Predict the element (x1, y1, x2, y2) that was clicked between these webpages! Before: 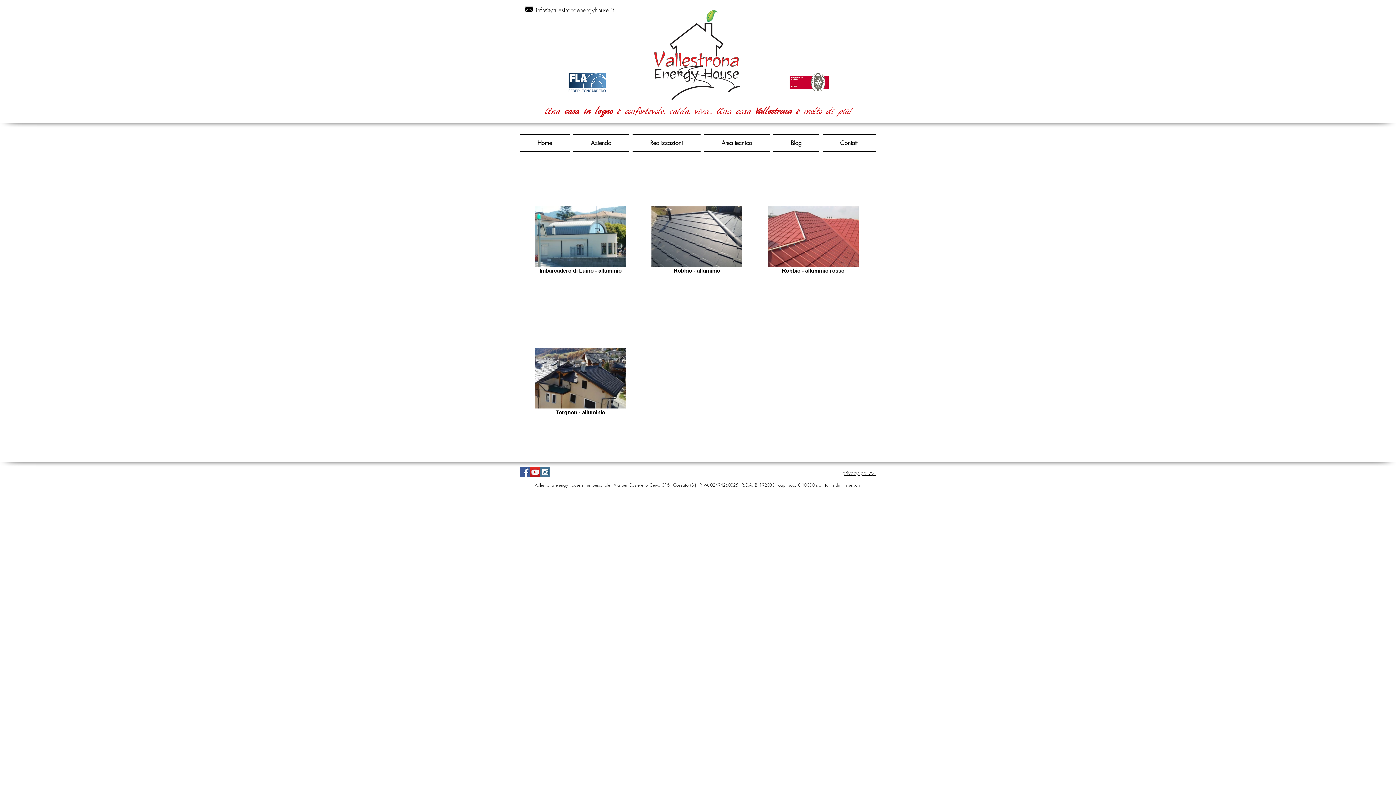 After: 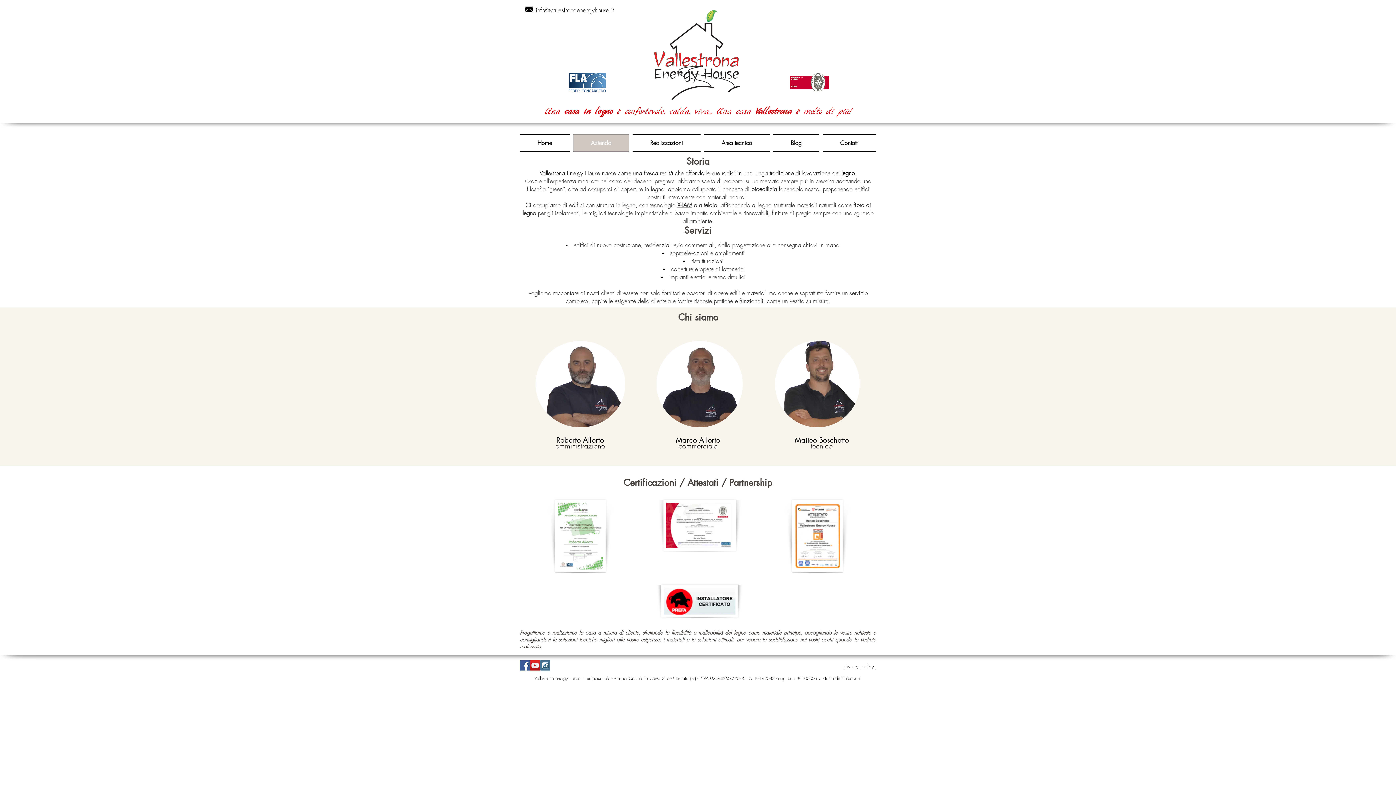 Action: bbox: (571, 134, 630, 152) label: Azienda